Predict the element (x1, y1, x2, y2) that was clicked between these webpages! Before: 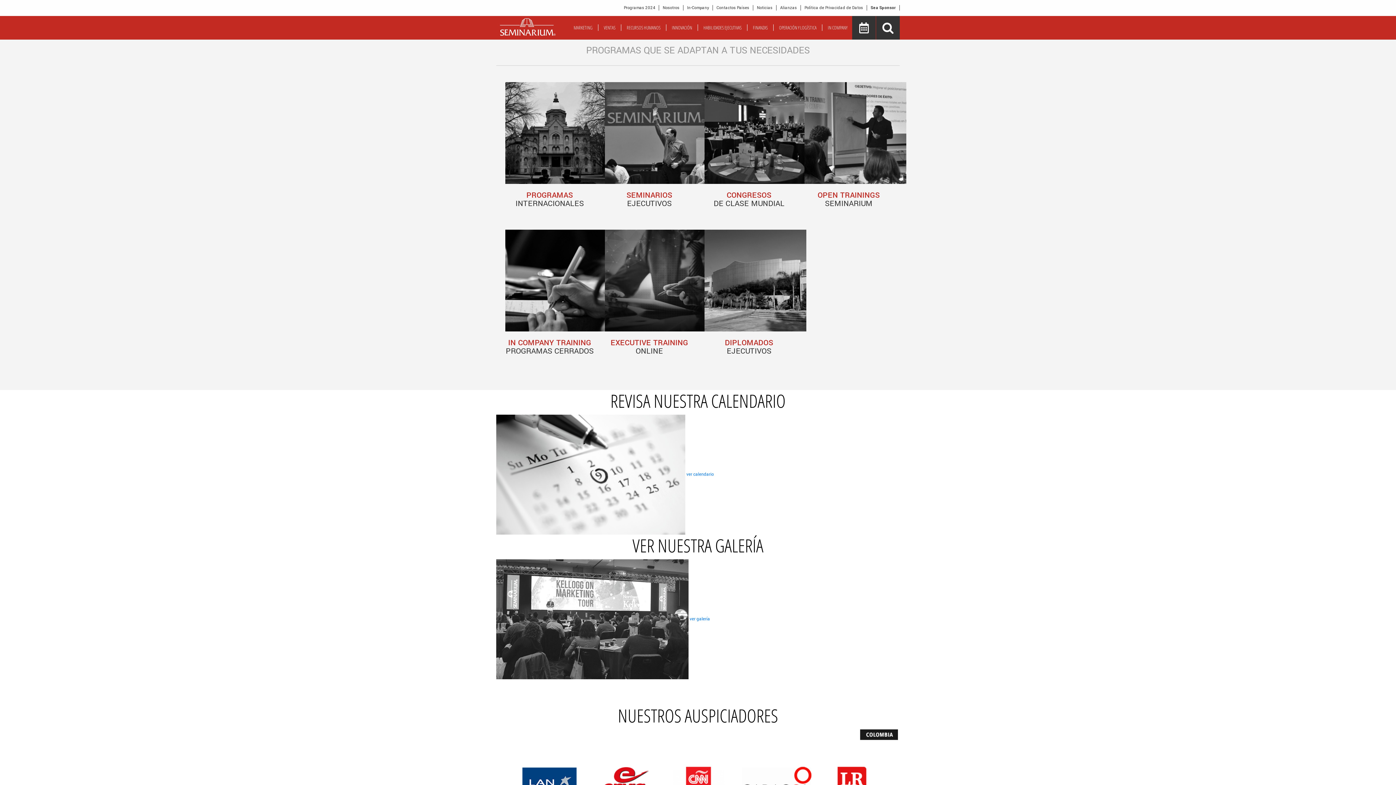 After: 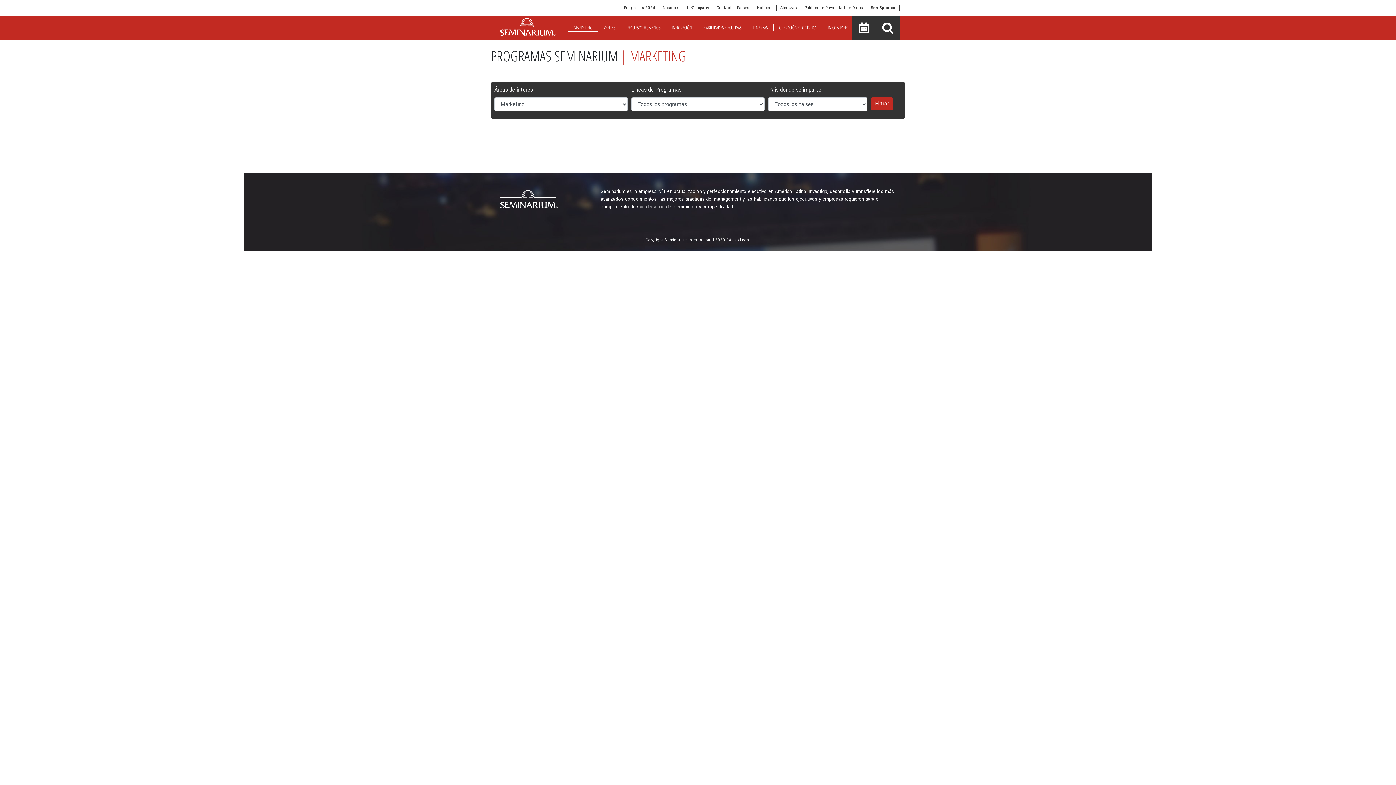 Action: label: MARKETING bbox: (568, 24, 598, 30)